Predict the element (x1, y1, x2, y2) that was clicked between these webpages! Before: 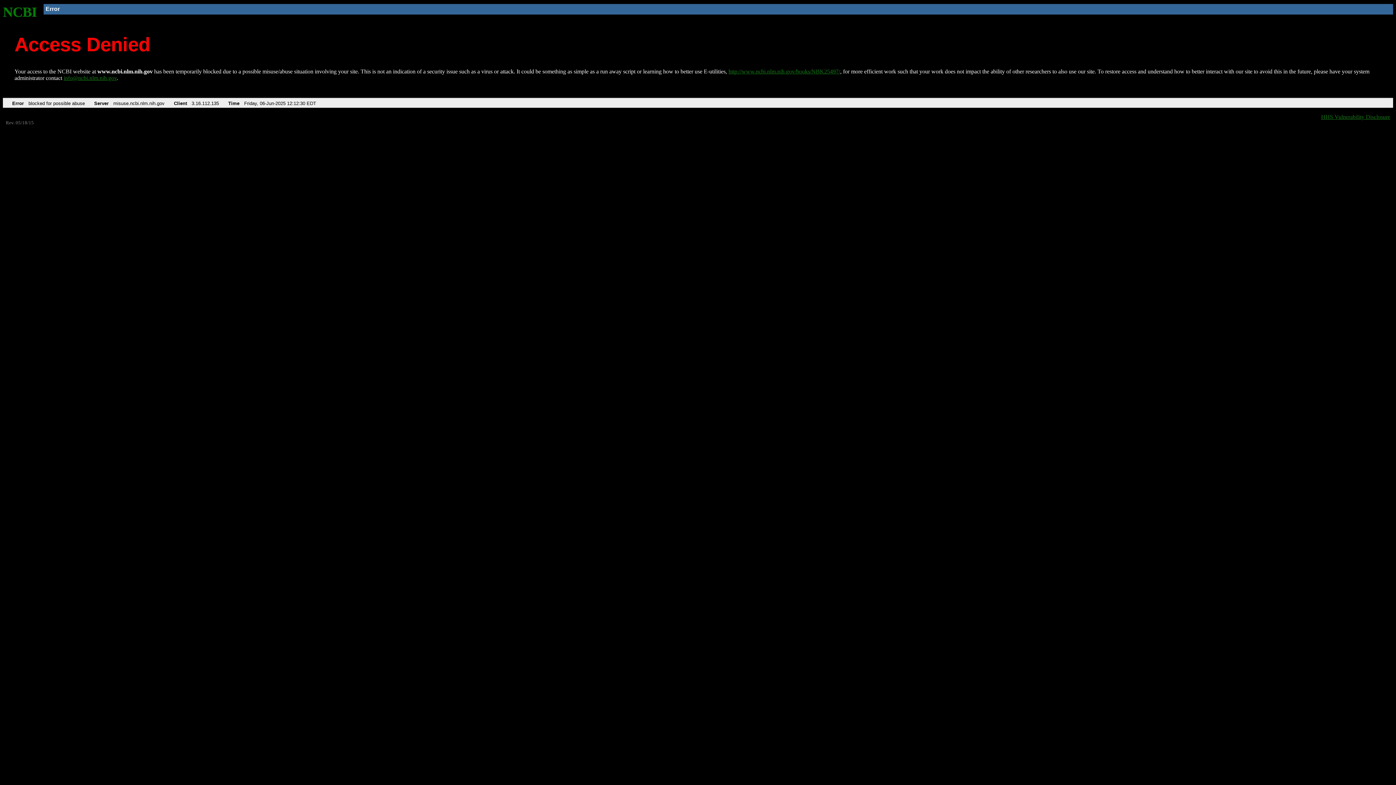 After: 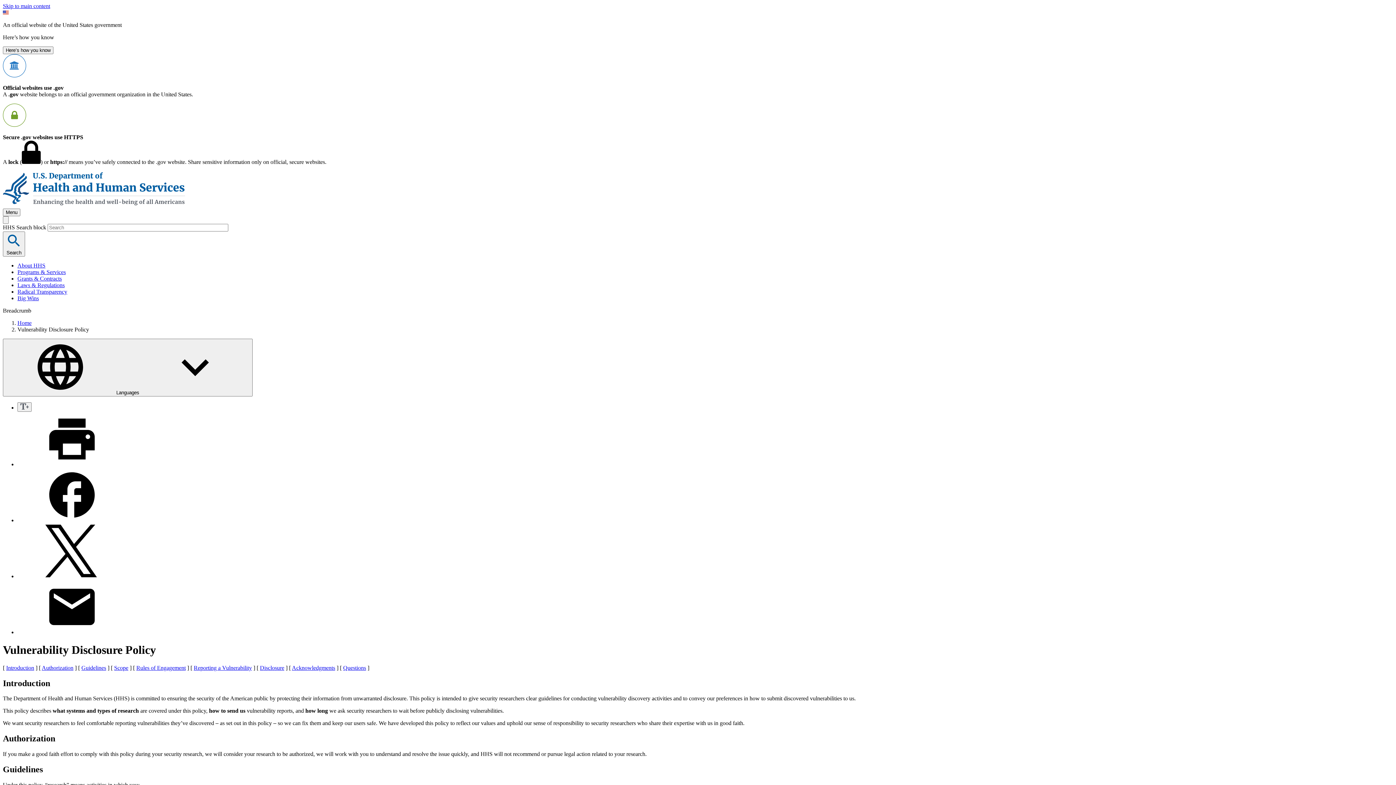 Action: label: HHS Vulnerability Disclosure bbox: (1321, 113, 1390, 119)